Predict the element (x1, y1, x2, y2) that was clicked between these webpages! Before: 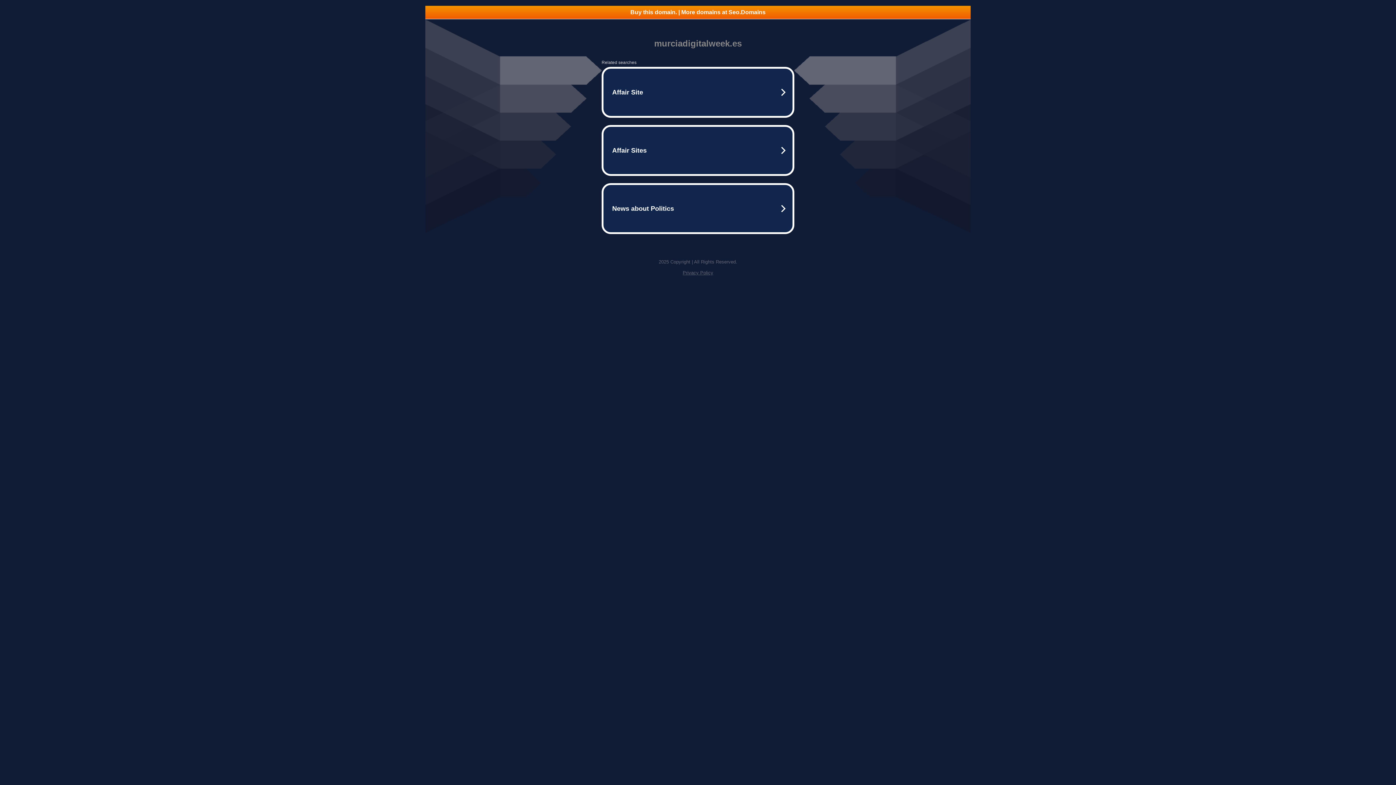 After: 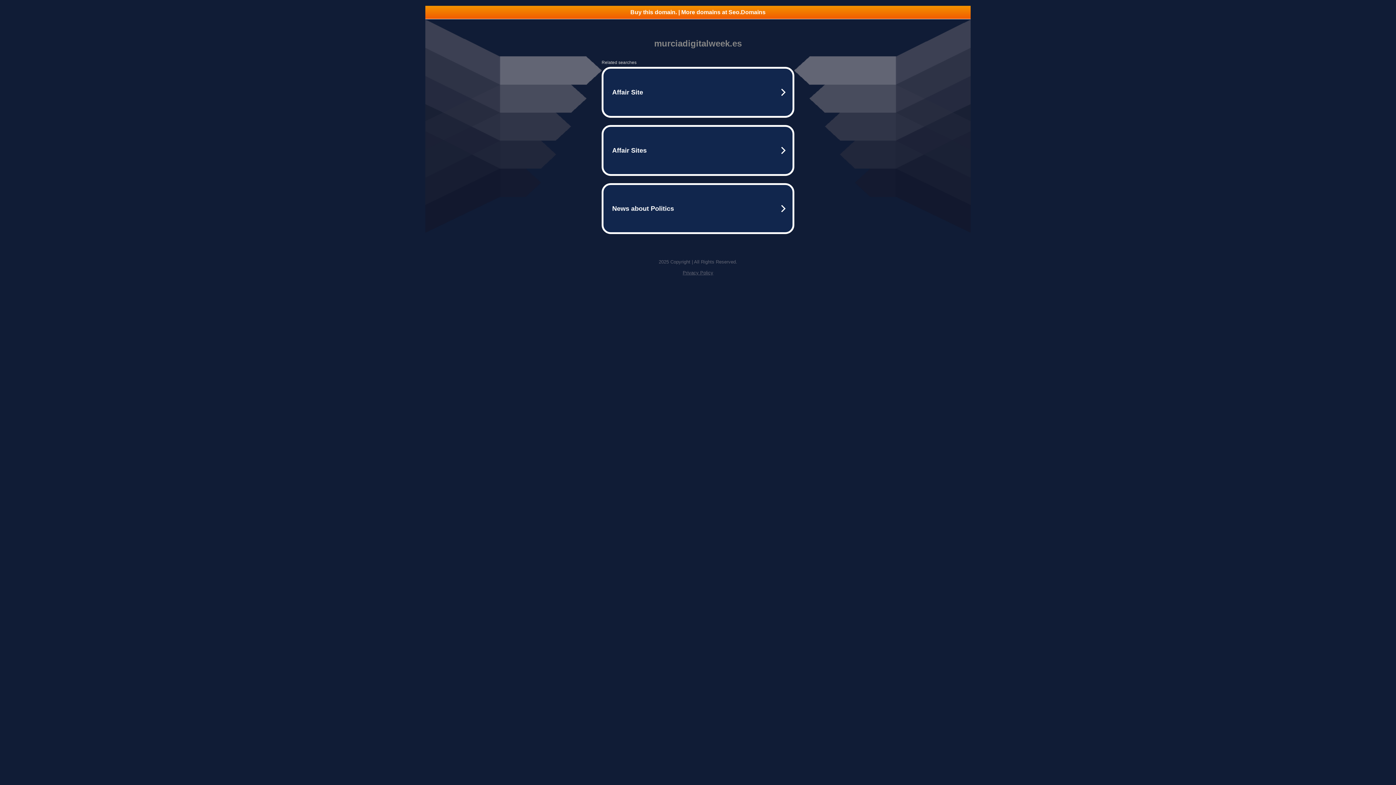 Action: bbox: (425, 5, 970, 18) label: Buy this domain. | More domains at Seo.Domains